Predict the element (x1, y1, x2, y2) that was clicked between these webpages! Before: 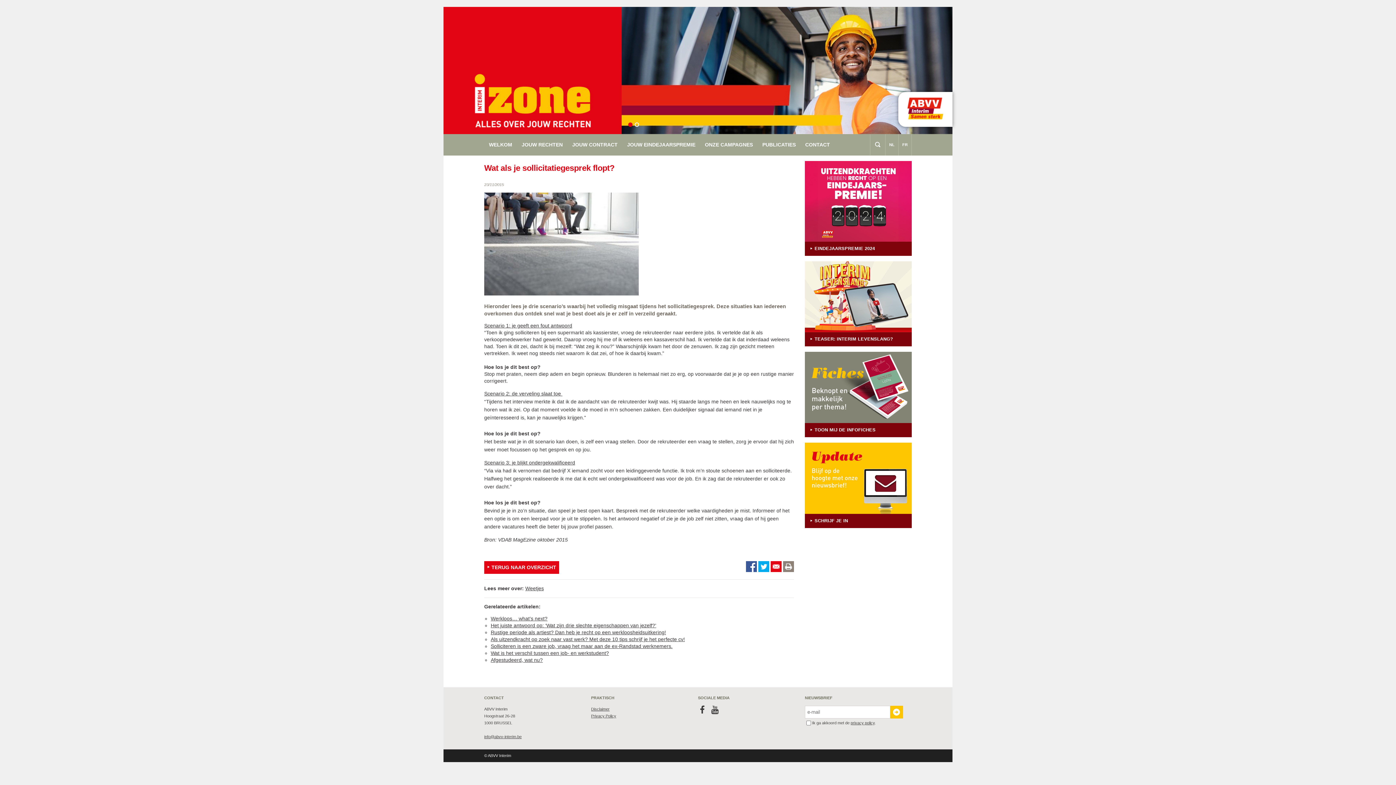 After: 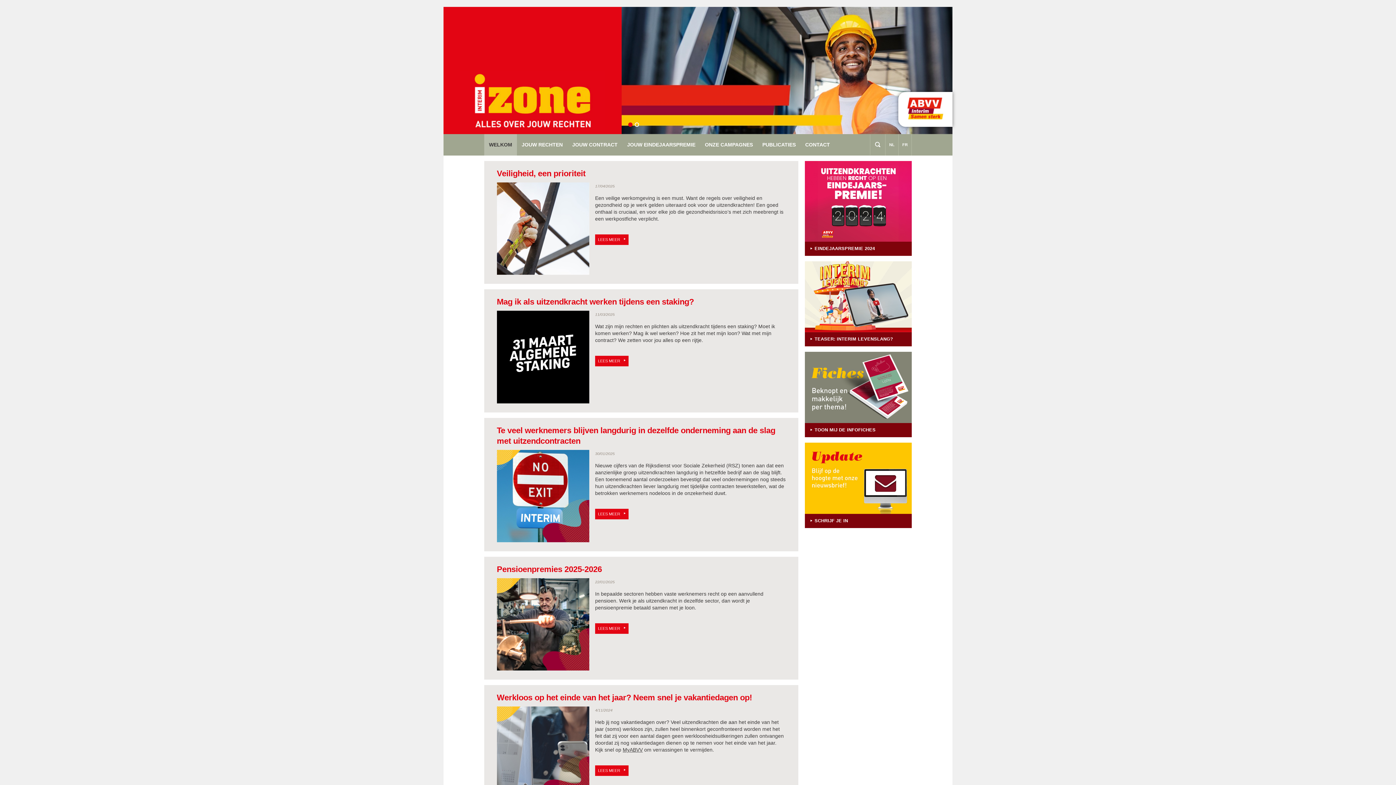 Action: bbox: (885, 134, 898, 155) label: NL